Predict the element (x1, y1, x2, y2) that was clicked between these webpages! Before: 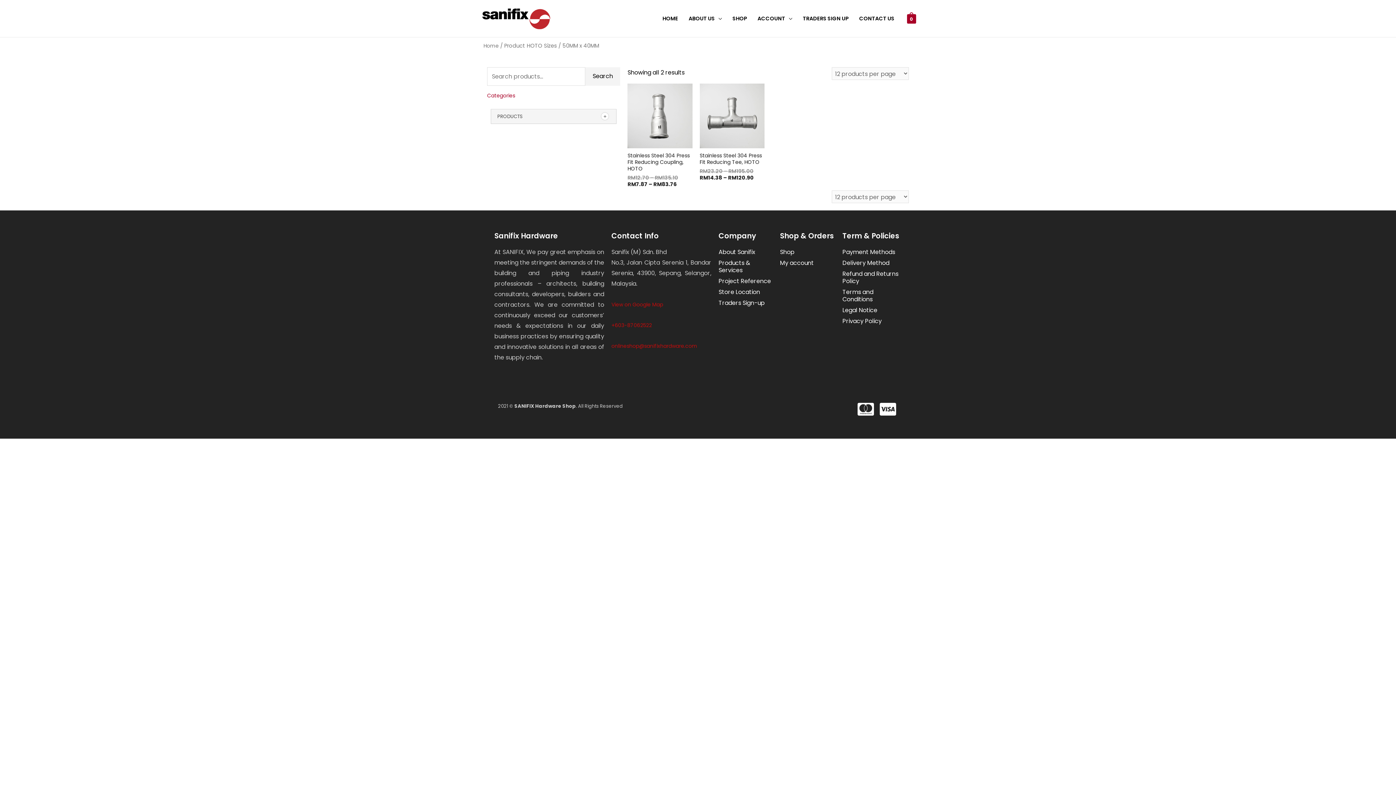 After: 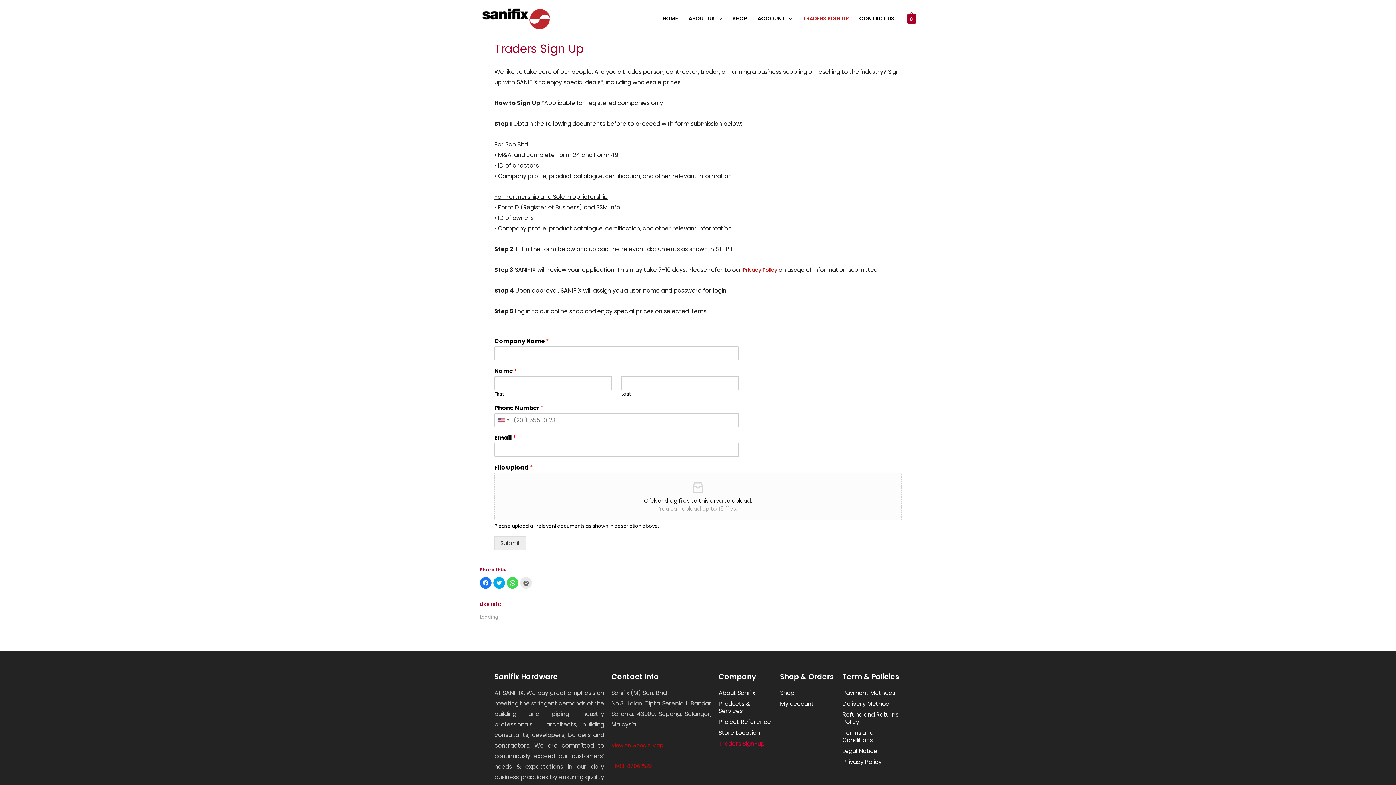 Action: label: TRADERS SIGN UP bbox: (797, 5, 854, 31)